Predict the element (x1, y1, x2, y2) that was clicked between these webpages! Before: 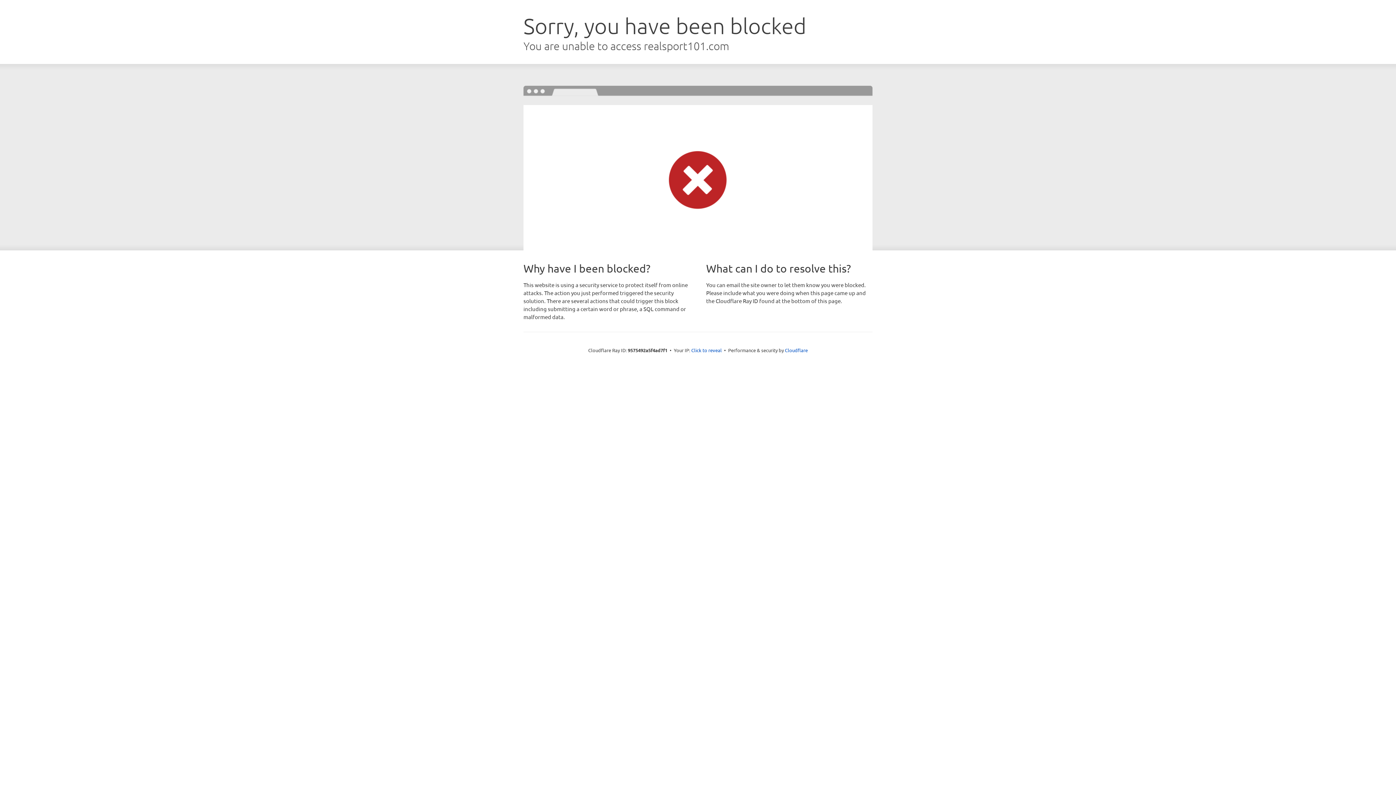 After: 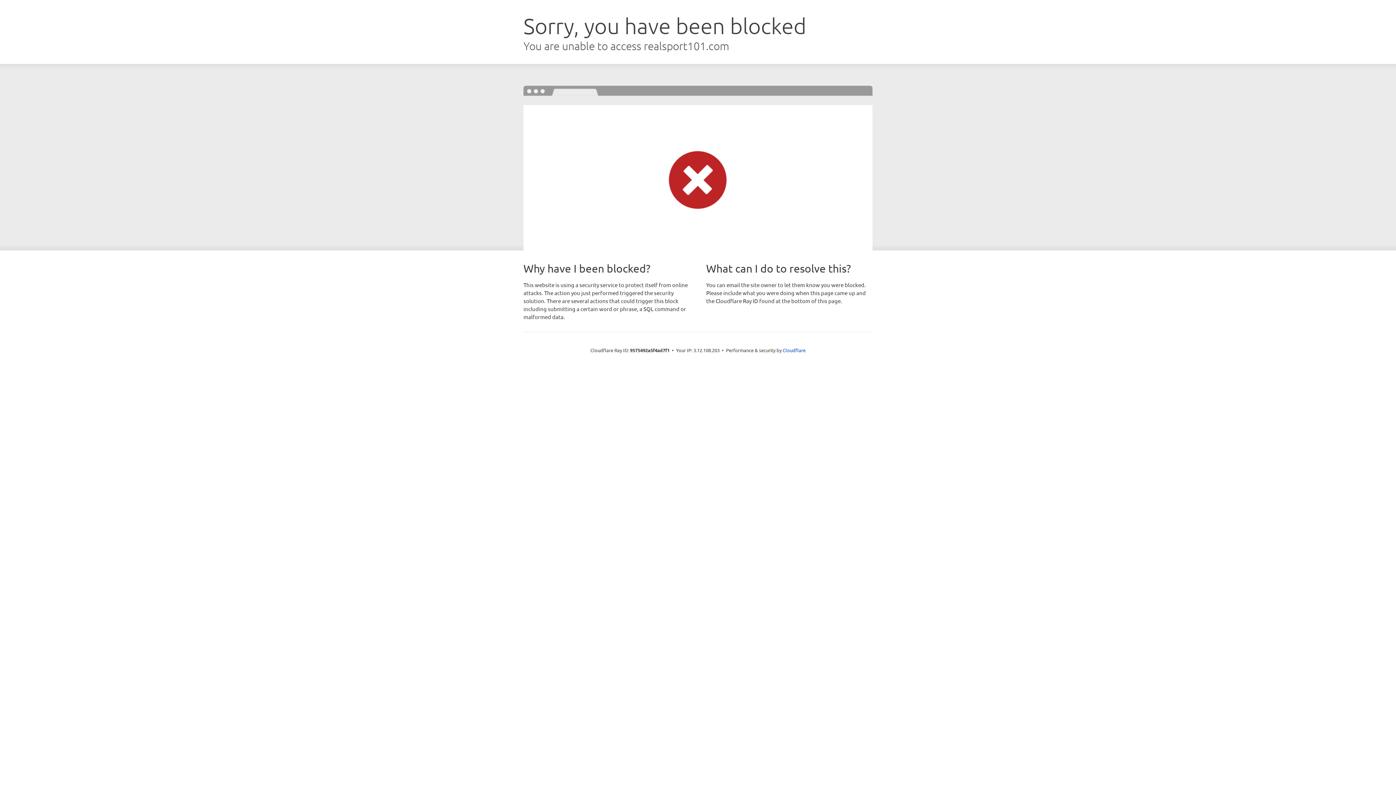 Action: label: Click to reveal bbox: (691, 346, 722, 353)